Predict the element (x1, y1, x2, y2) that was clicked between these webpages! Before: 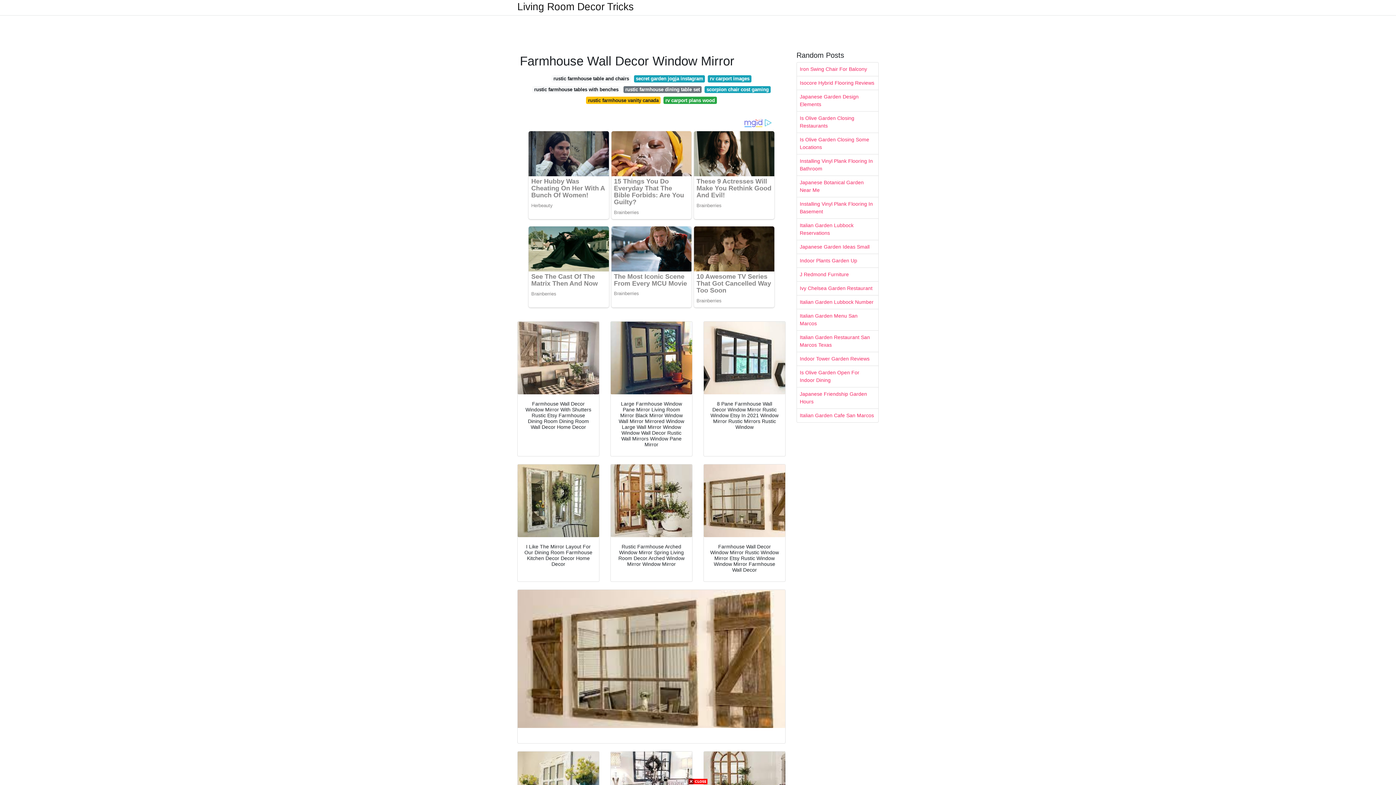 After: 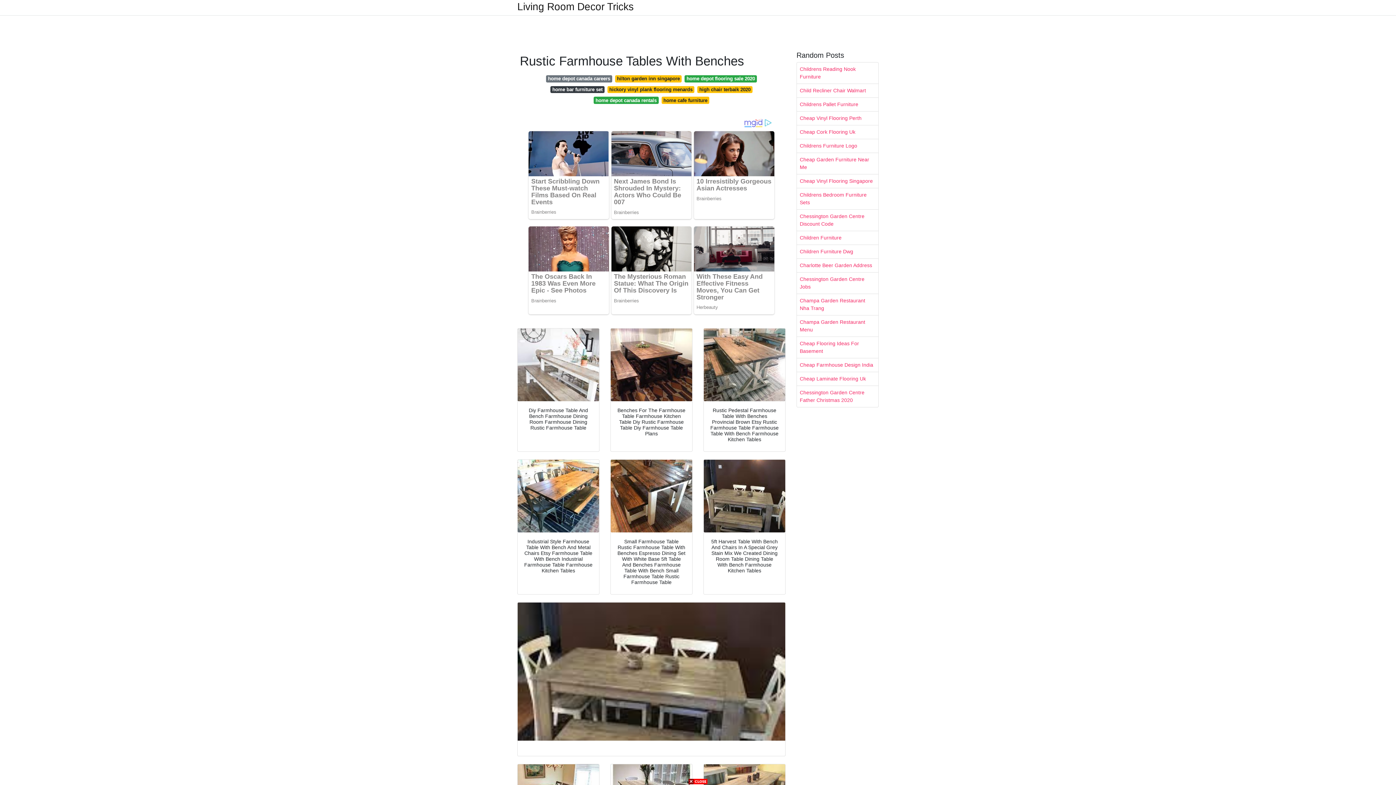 Action: bbox: (532, 86, 620, 93) label: rustic farmhouse tables with benches